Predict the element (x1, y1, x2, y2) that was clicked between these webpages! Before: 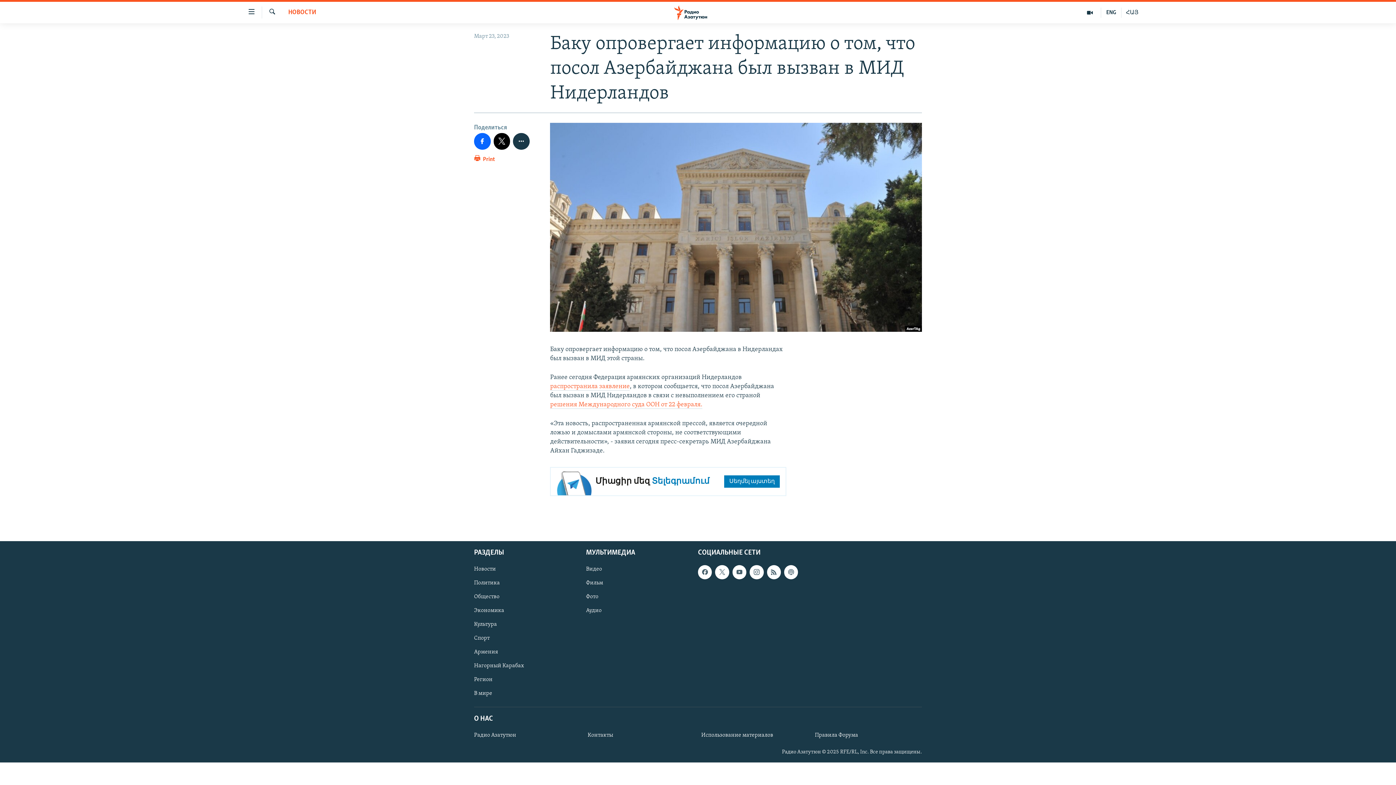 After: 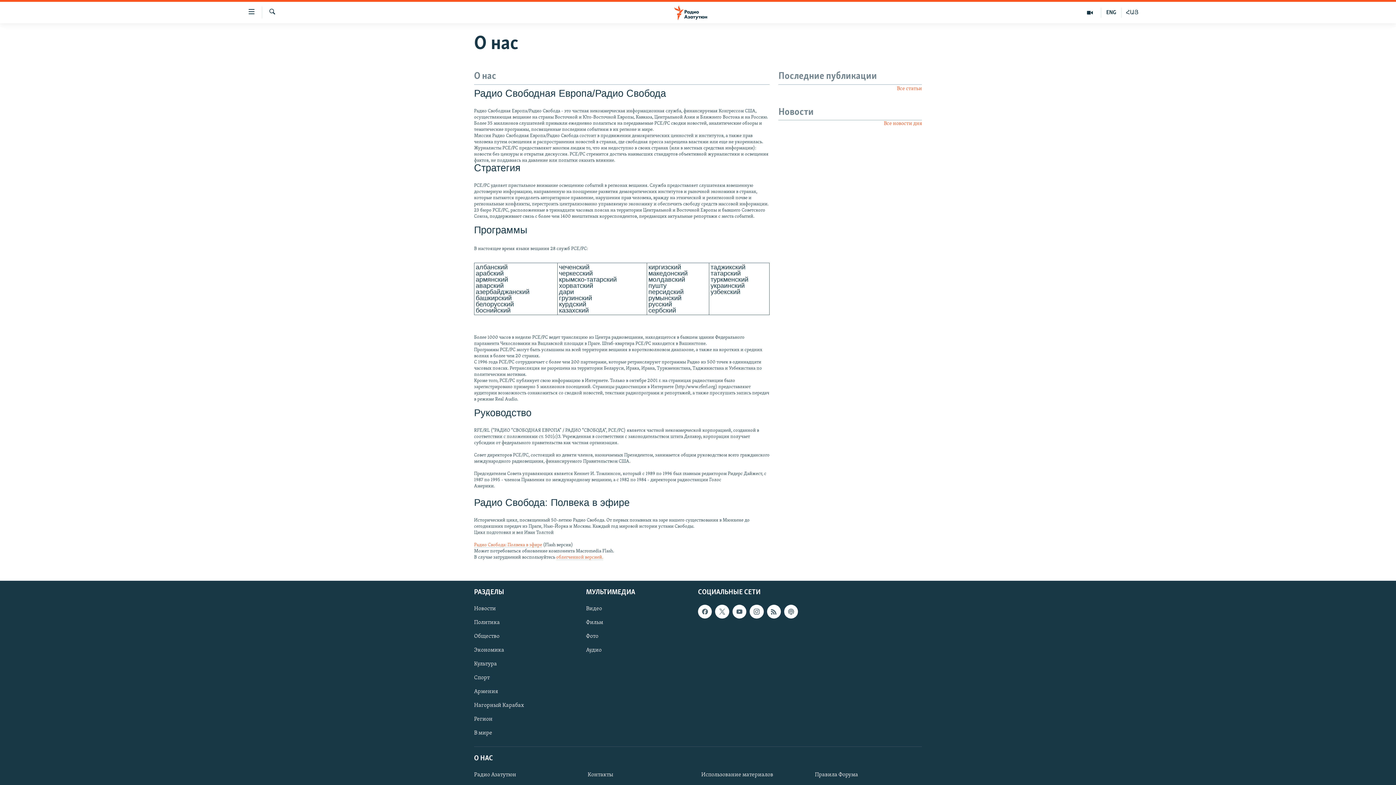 Action: label: Радио Азатутюн bbox: (474, 731, 576, 739)